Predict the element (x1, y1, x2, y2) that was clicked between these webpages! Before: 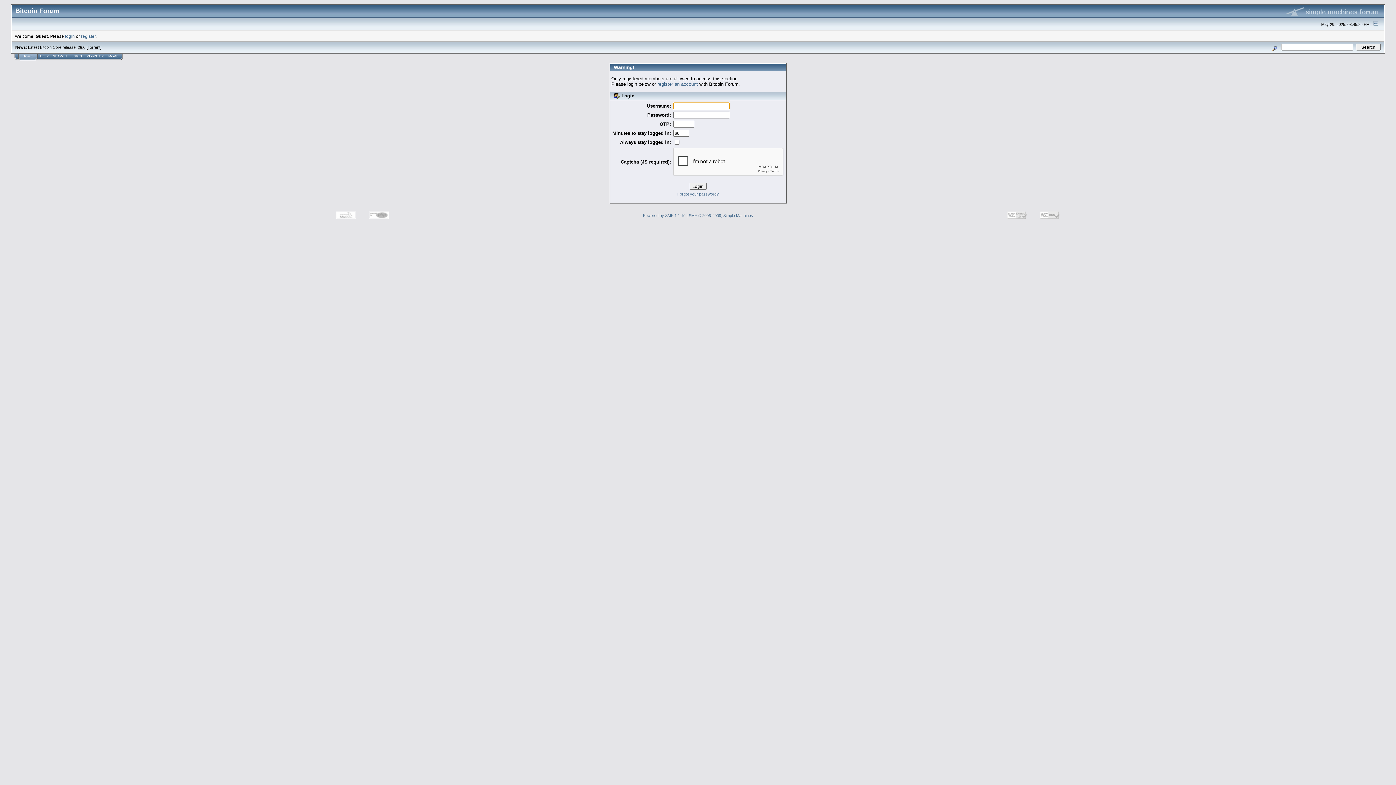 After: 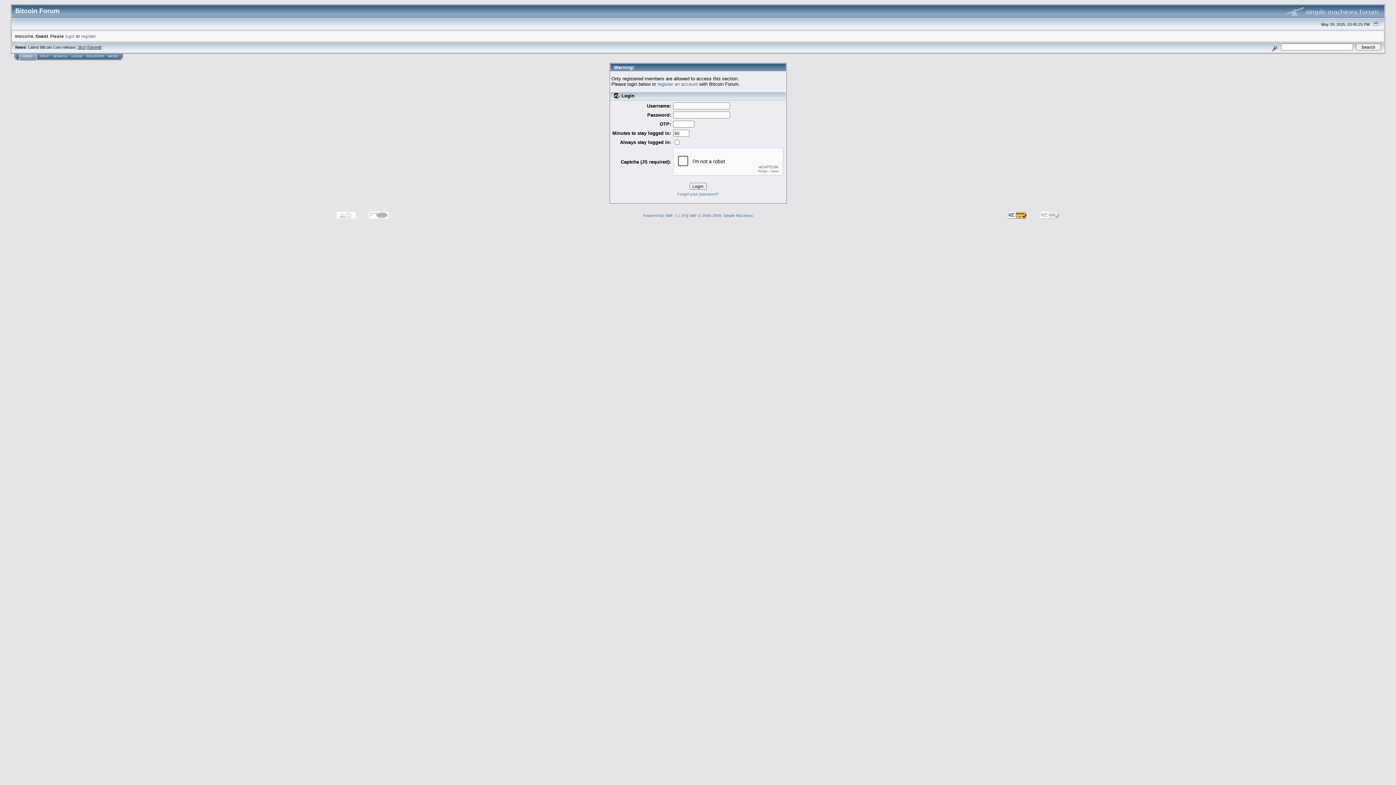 Action: bbox: (1001, 216, 1033, 221)